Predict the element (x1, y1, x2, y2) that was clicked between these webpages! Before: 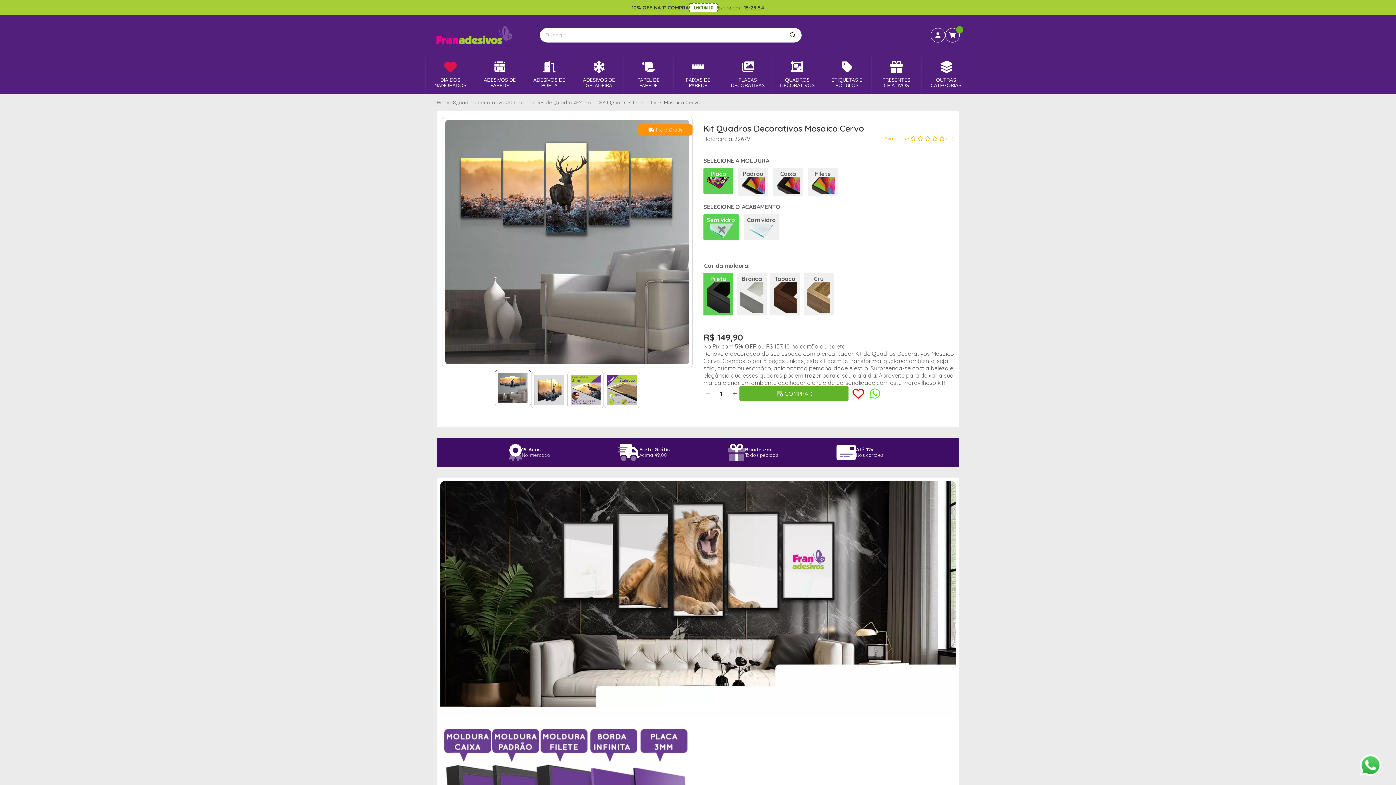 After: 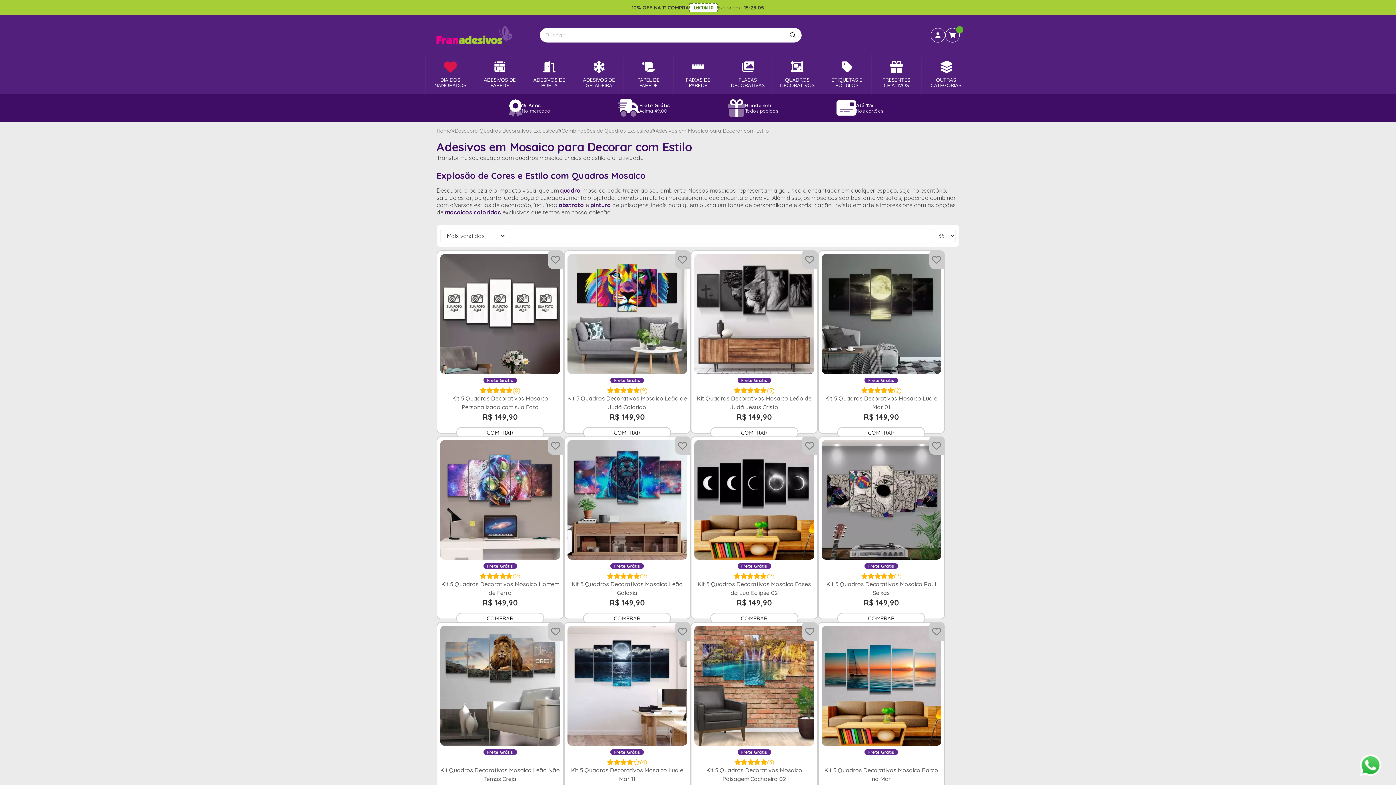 Action: label: Mosaico bbox: (578, 99, 598, 105)